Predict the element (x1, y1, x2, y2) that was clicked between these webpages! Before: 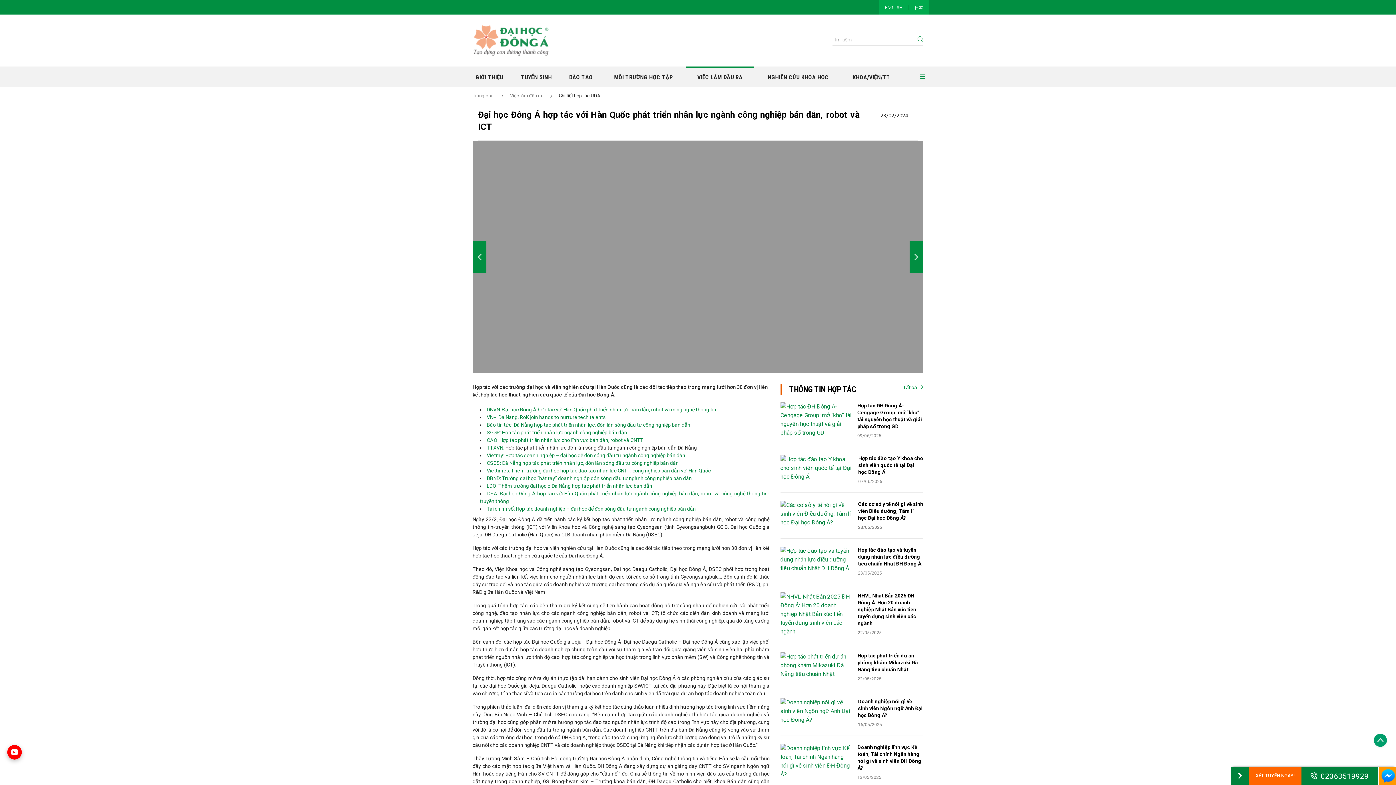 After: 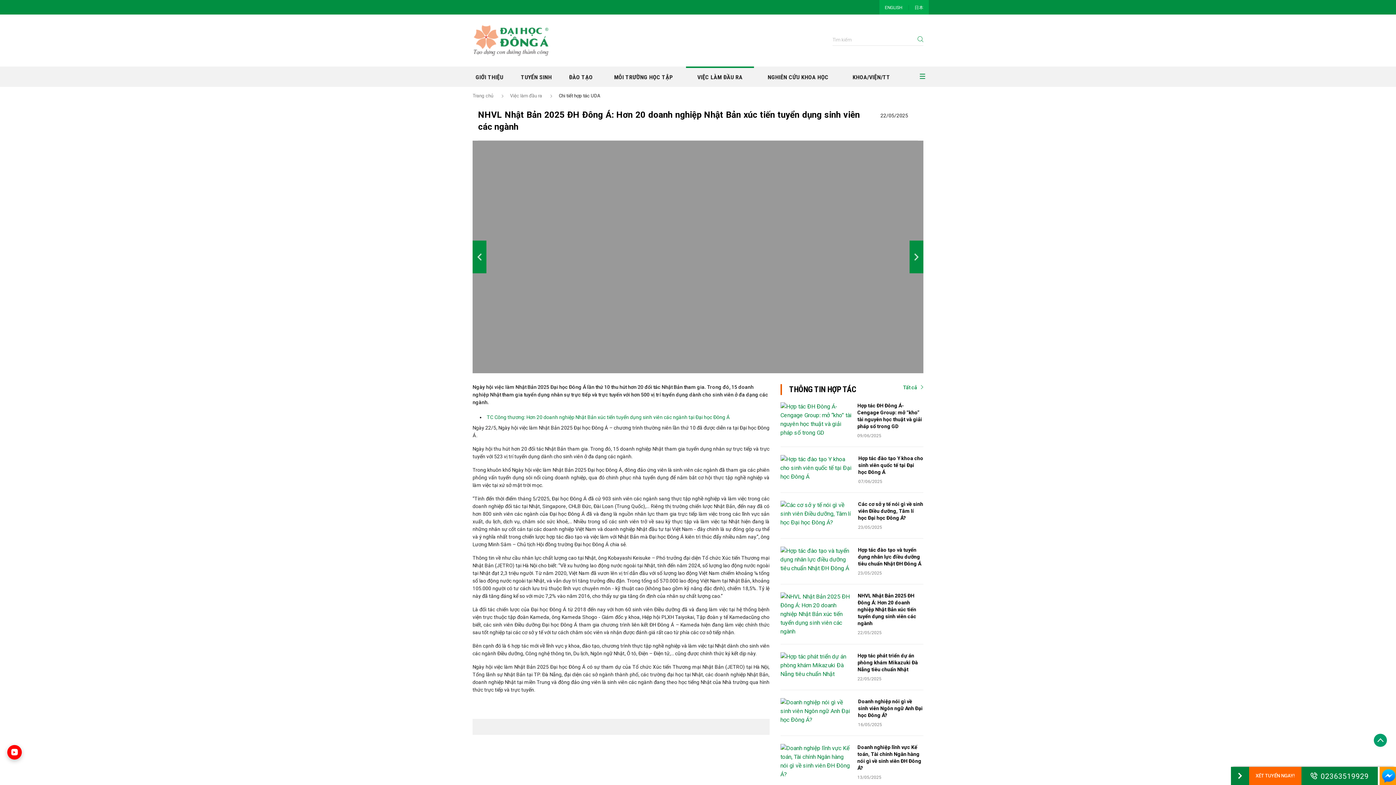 Action: bbox: (857, 593, 916, 626) label: NHVL Nhật Bản 2025 ĐH Đông Á: Hơn 20 doanh nghiệp Nhật Bản xúc tiến tuyển dụng sinh viên các ngành